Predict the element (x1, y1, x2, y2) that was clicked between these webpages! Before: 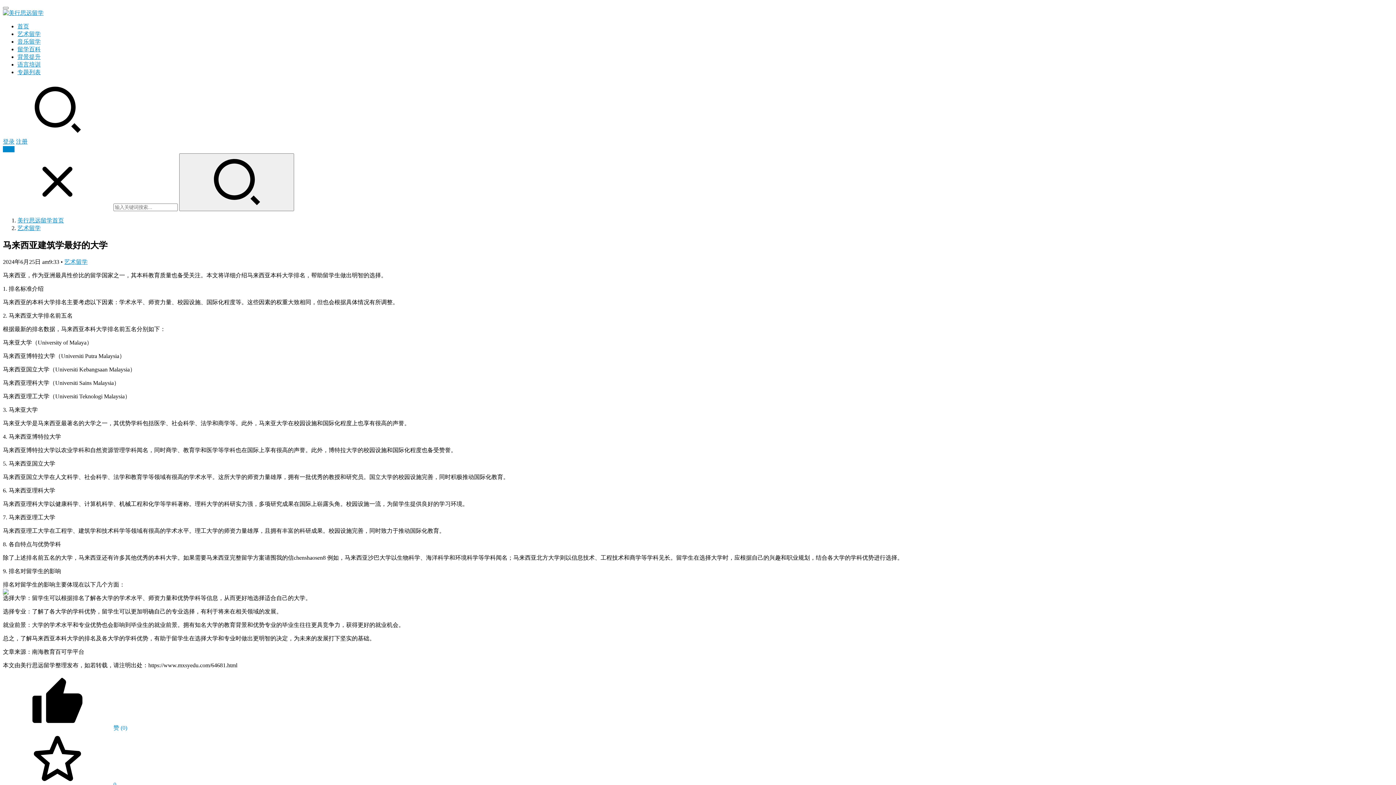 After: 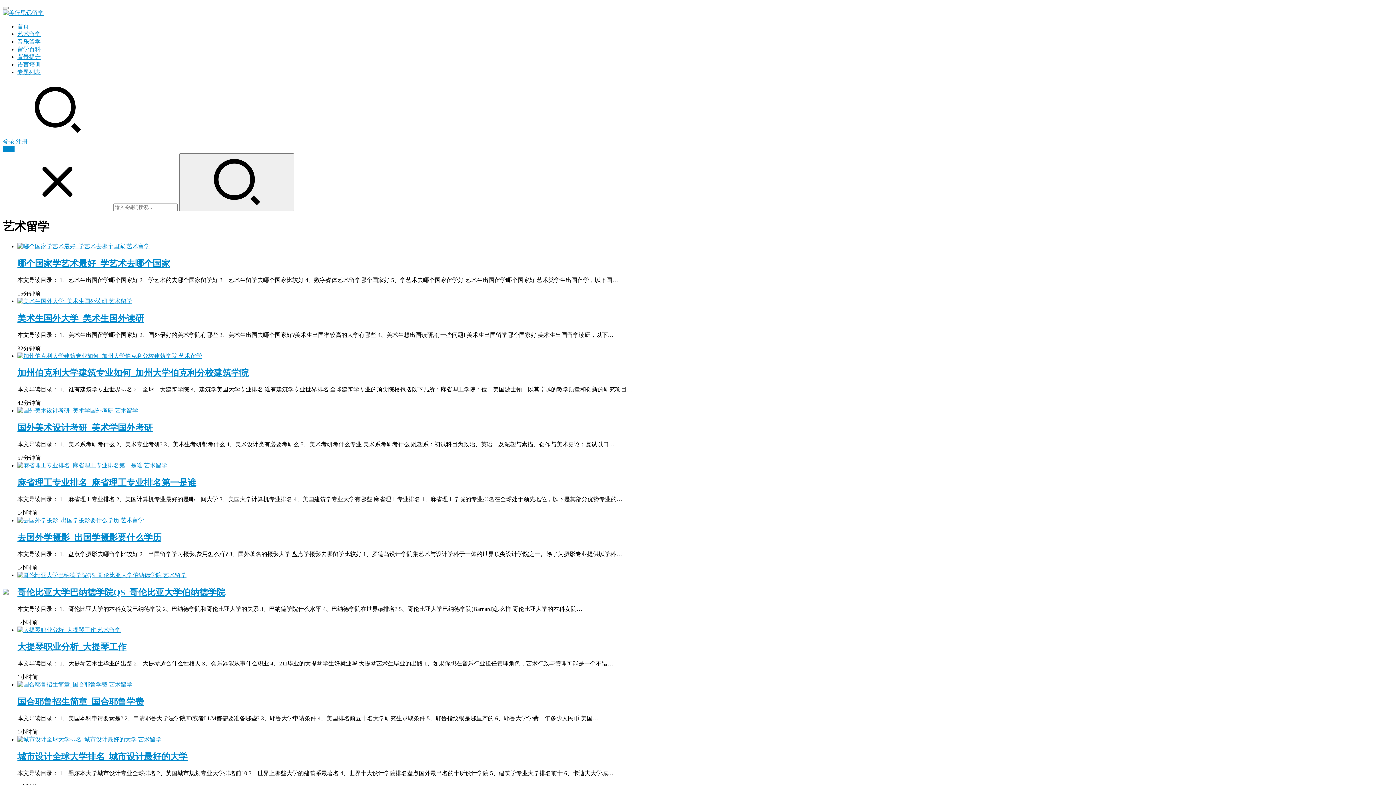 Action: bbox: (64, 258, 87, 265) label: 艺术留学